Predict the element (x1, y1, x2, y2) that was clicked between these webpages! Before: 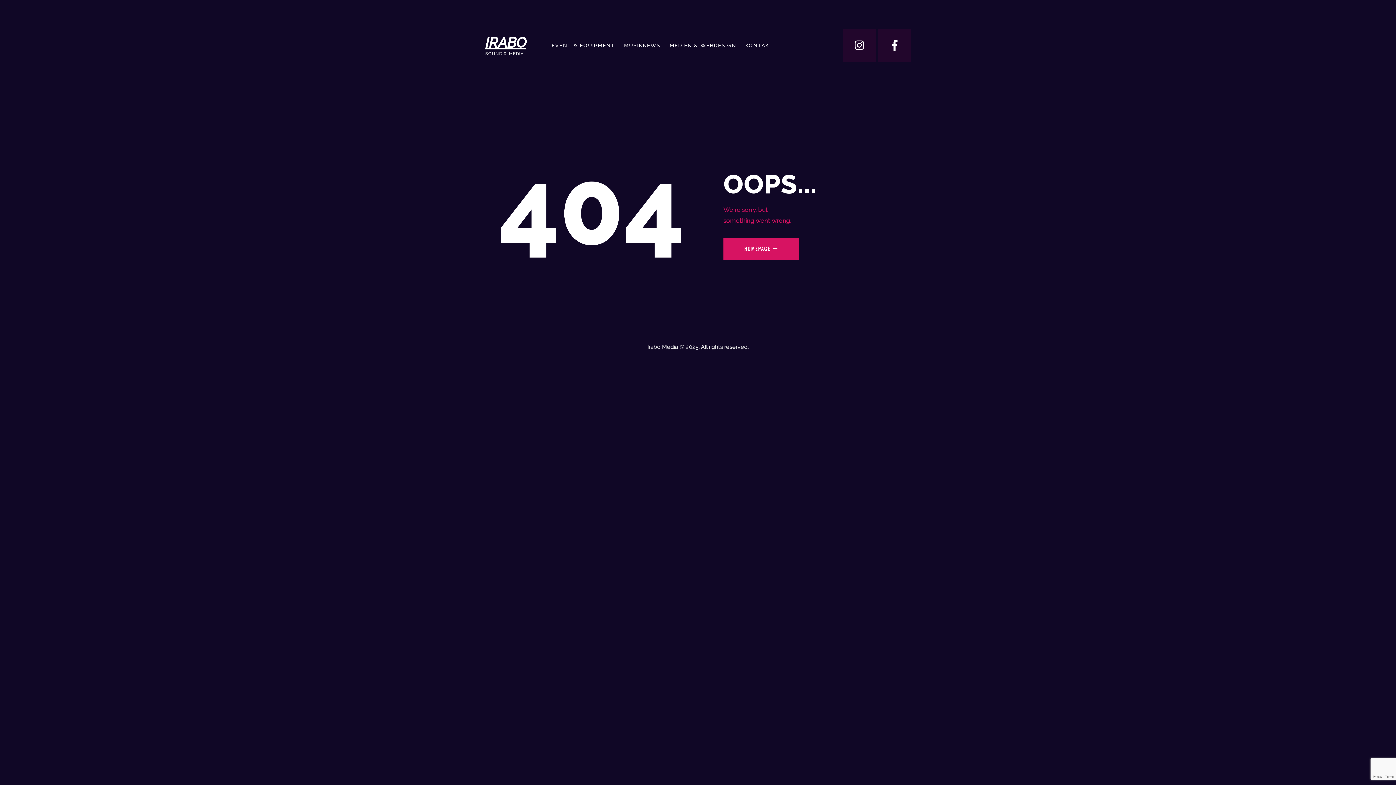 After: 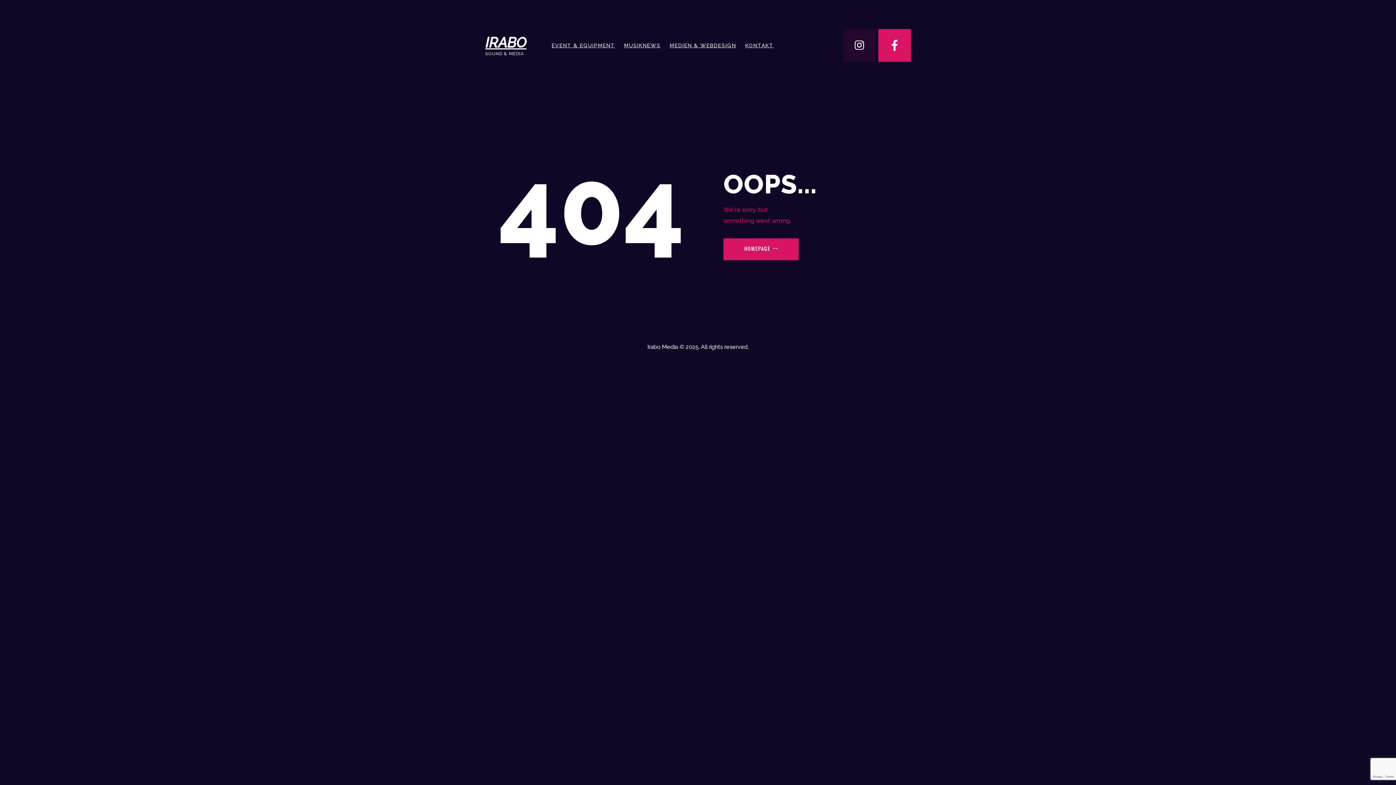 Action: bbox: (878, 28, 911, 61)